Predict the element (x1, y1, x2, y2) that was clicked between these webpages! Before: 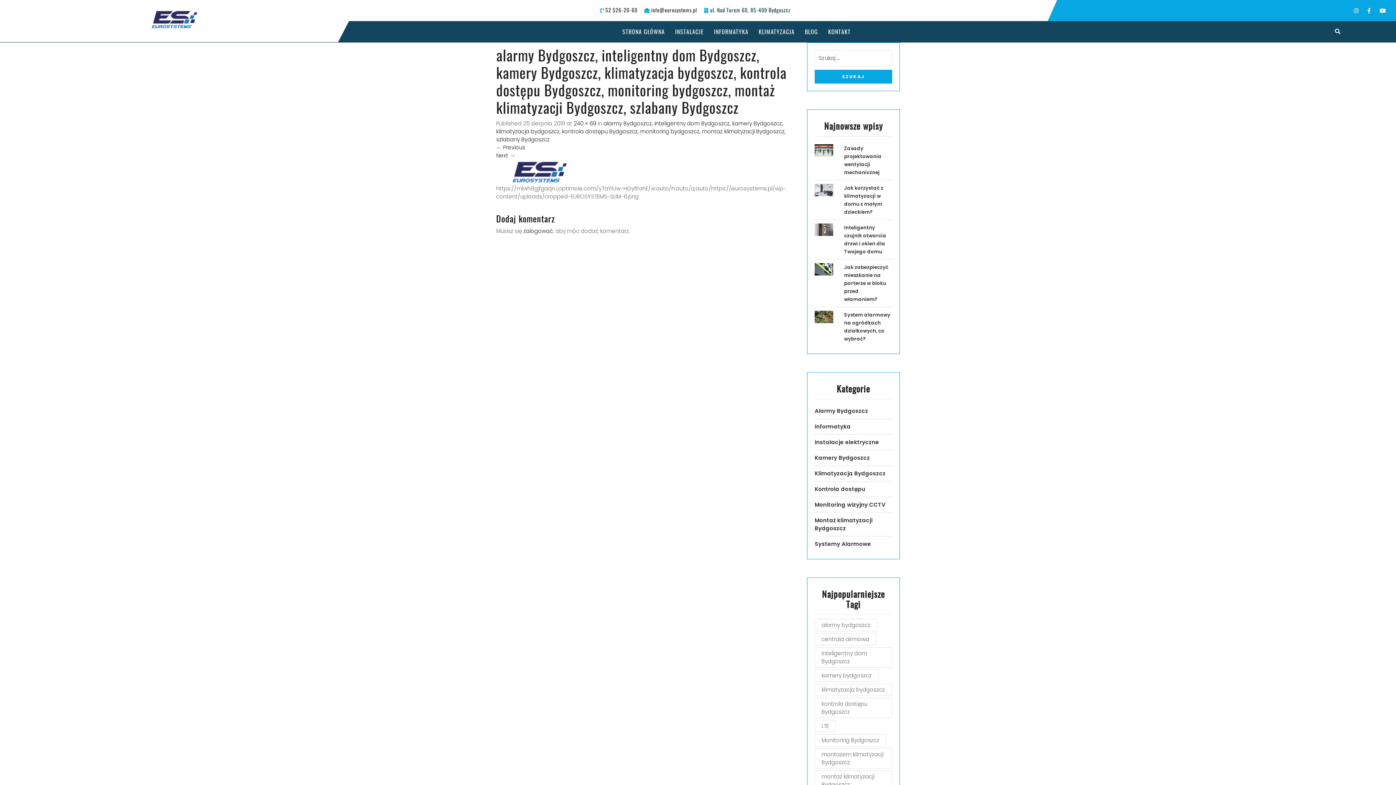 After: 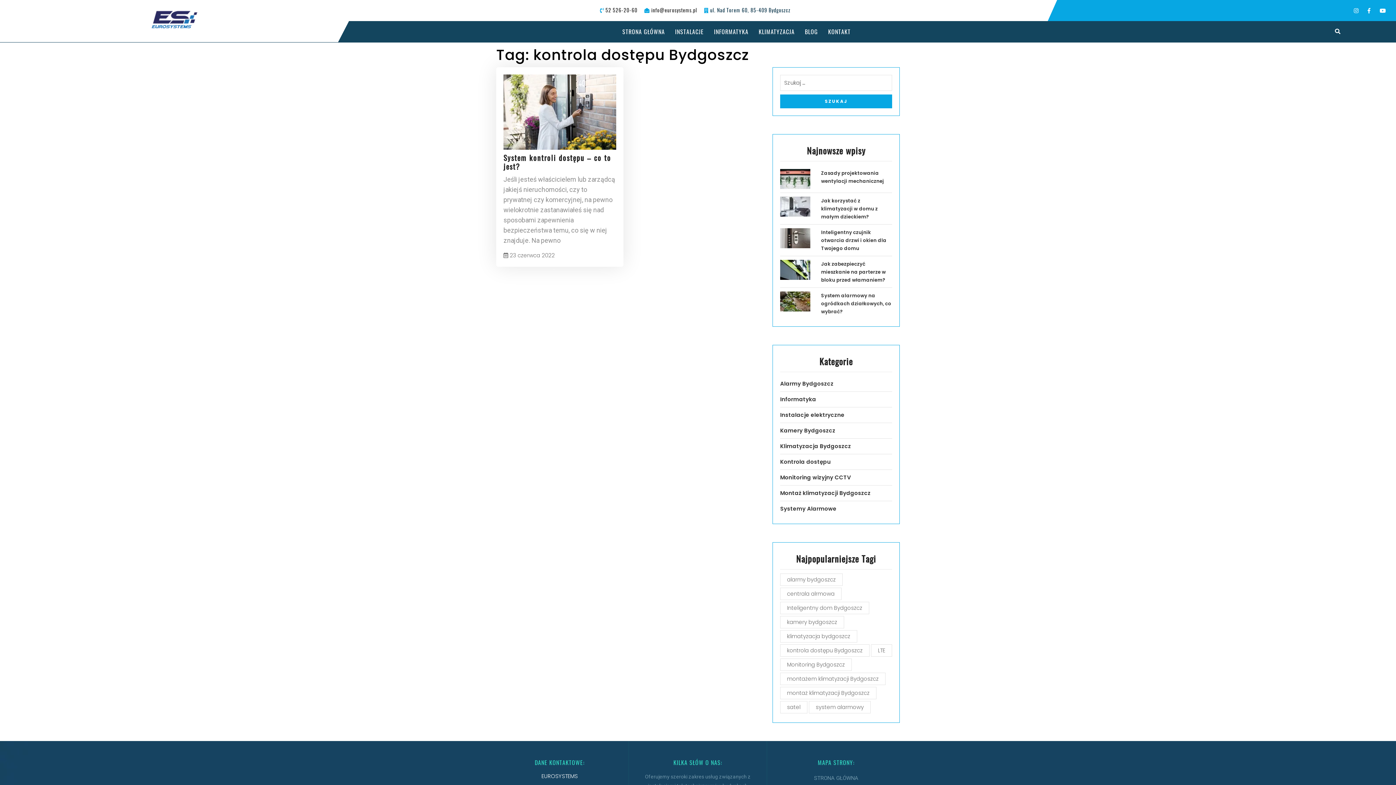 Action: label: kontrola dostępu Bydgoszcz (1 element) bbox: (814, 698, 892, 718)